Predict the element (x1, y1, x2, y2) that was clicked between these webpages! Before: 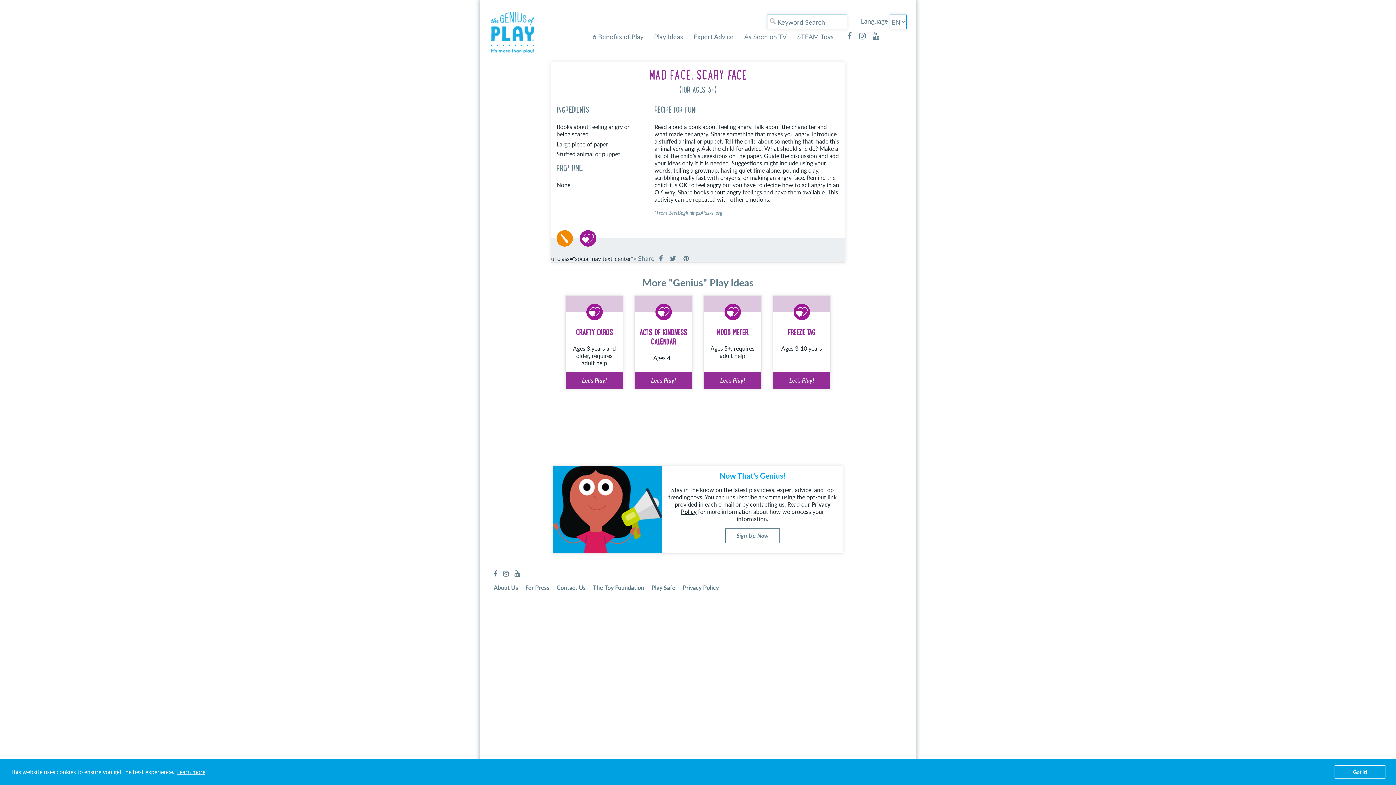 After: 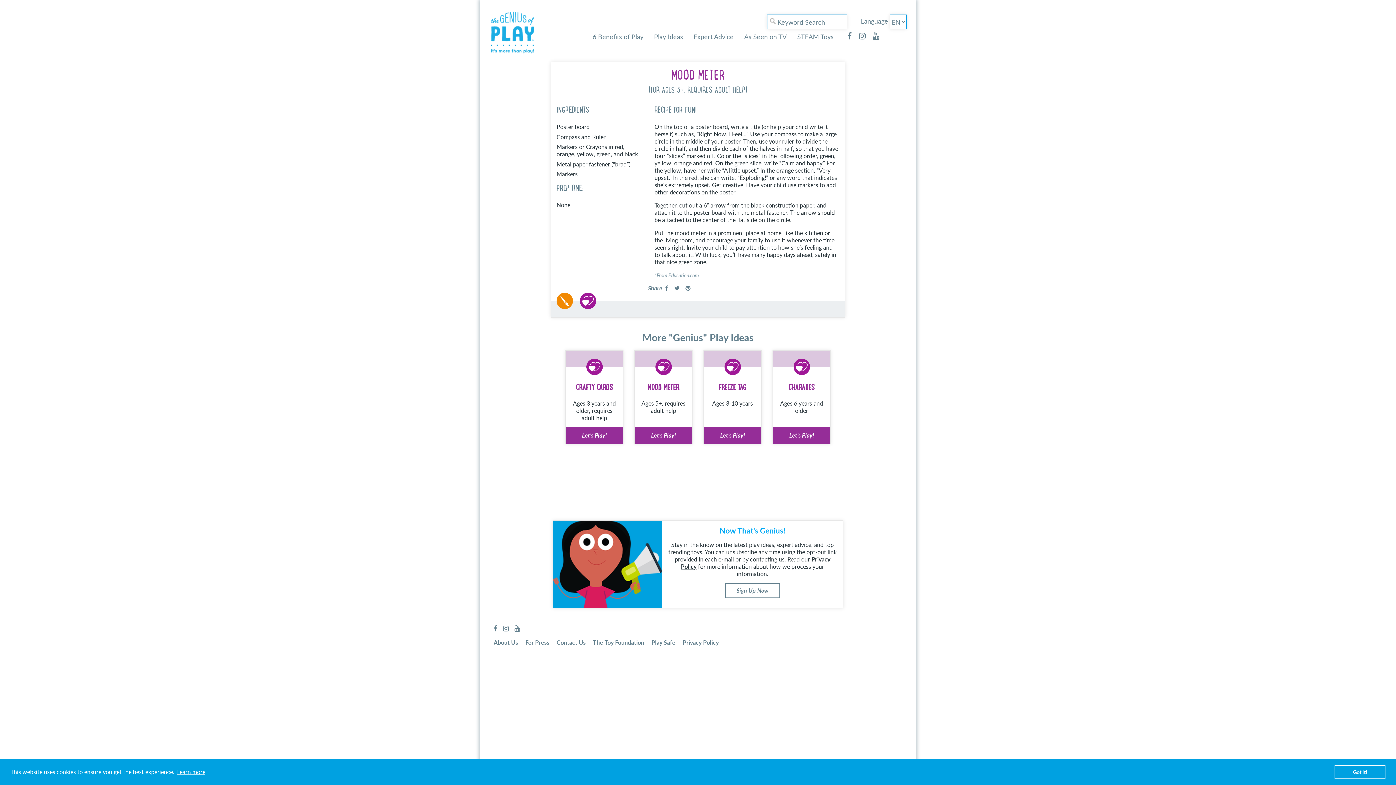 Action: bbox: (716, 327, 748, 336) label: MOOD METER